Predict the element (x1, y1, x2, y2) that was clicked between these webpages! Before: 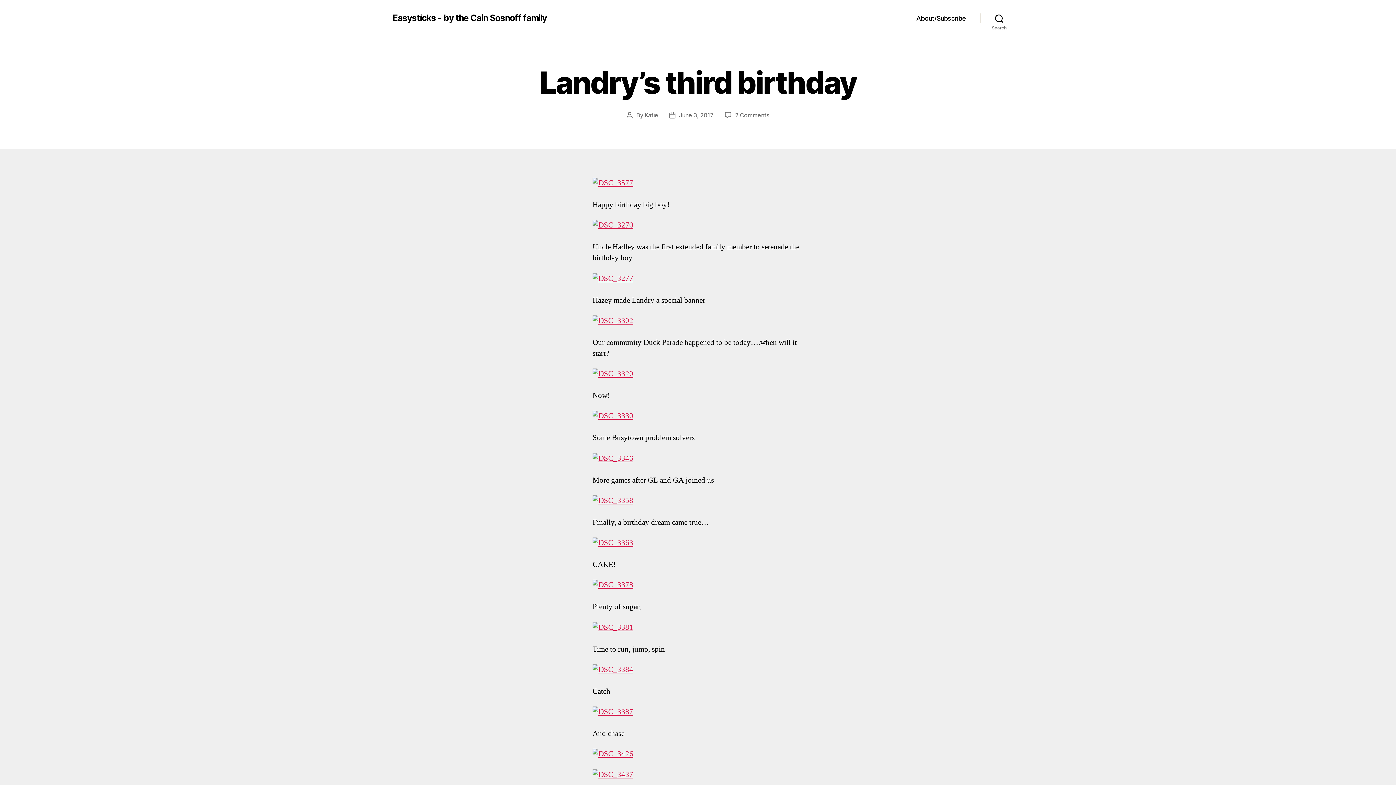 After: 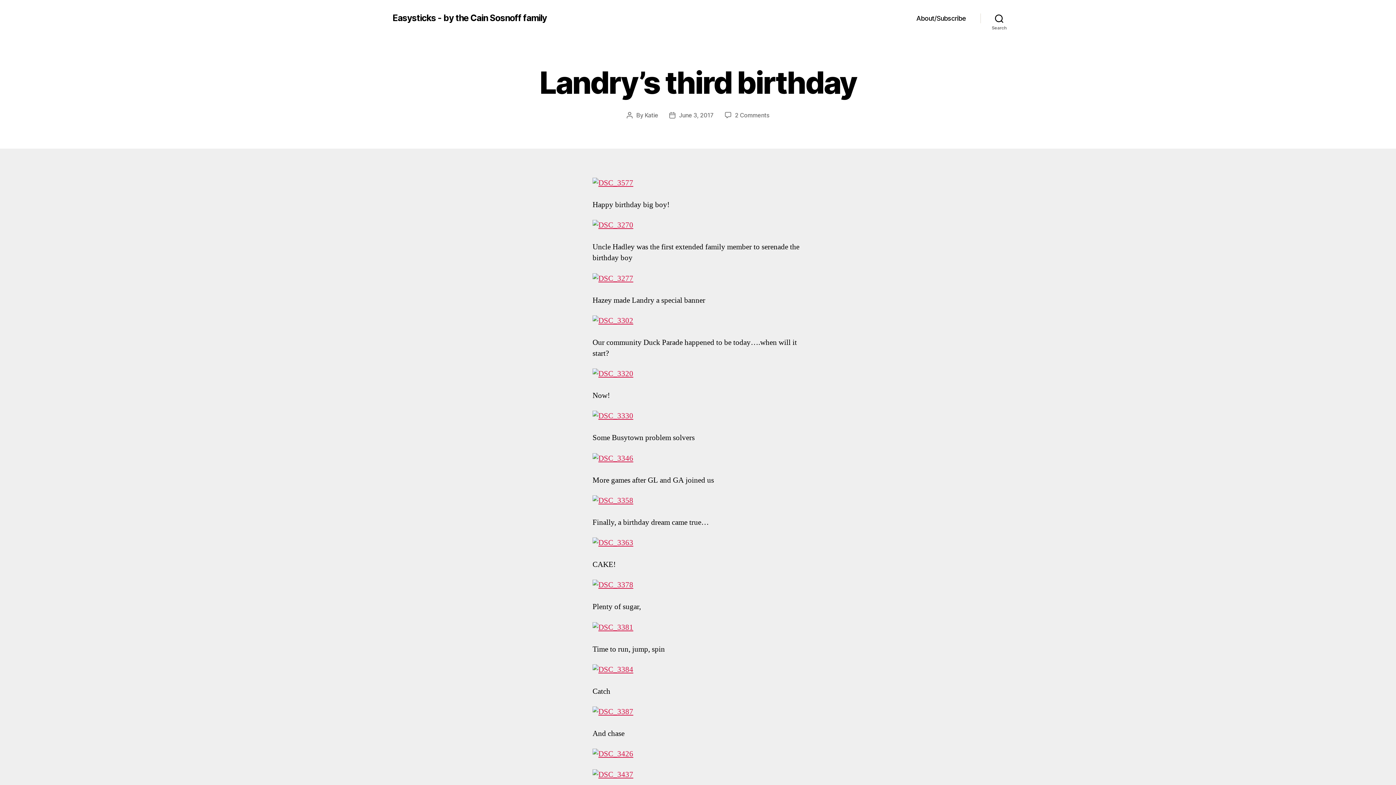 Action: label: June 3, 2017 bbox: (679, 111, 714, 118)